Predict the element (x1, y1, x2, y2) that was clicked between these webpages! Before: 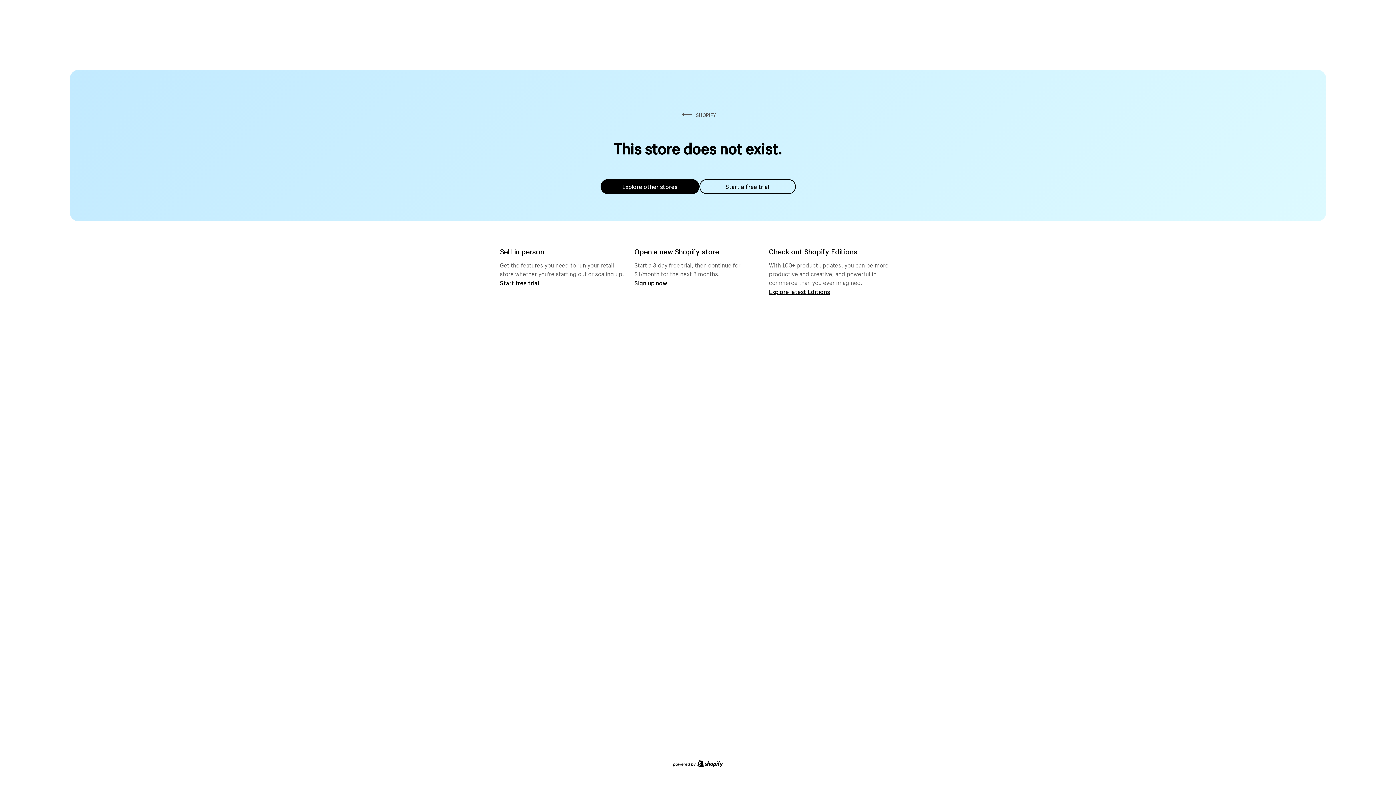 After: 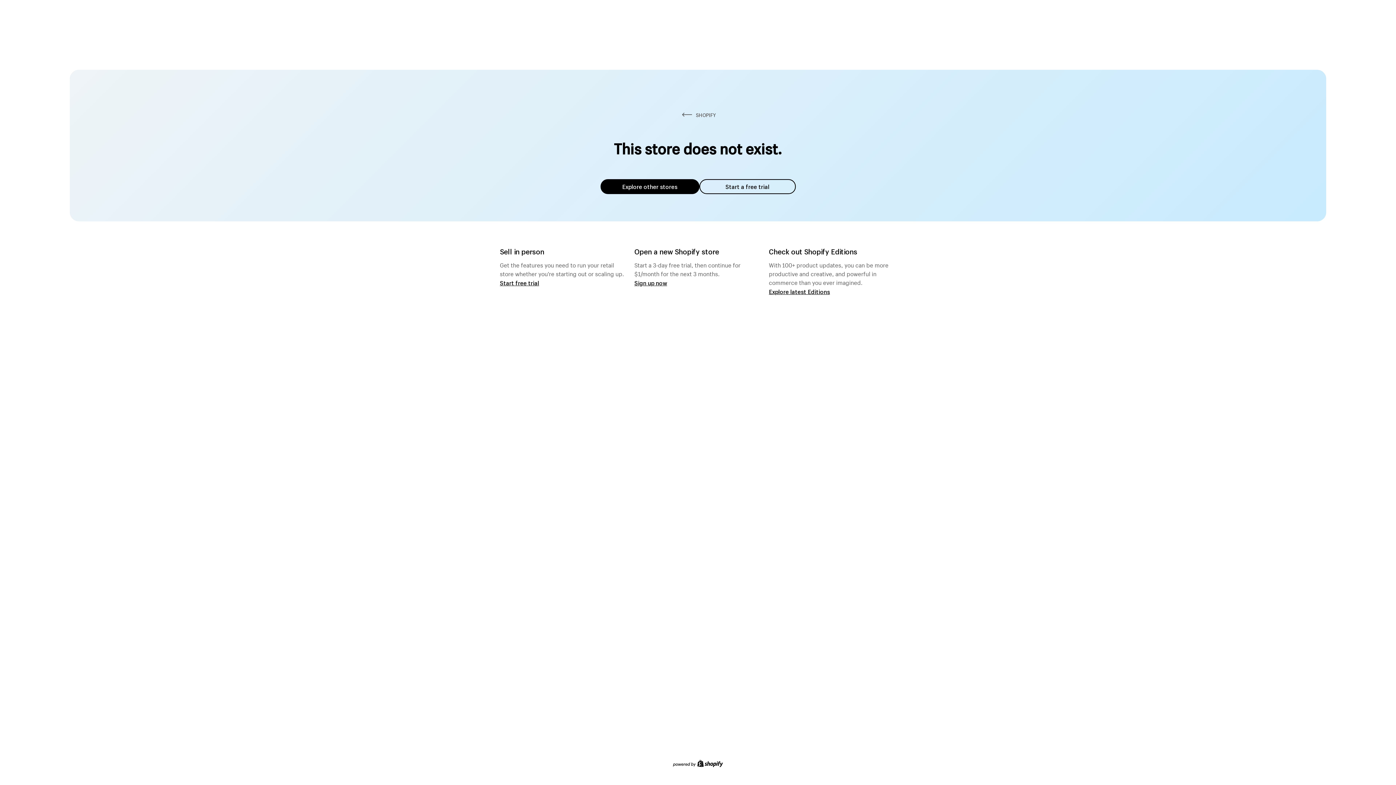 Action: bbox: (600, 179, 699, 194) label: Explore other stores